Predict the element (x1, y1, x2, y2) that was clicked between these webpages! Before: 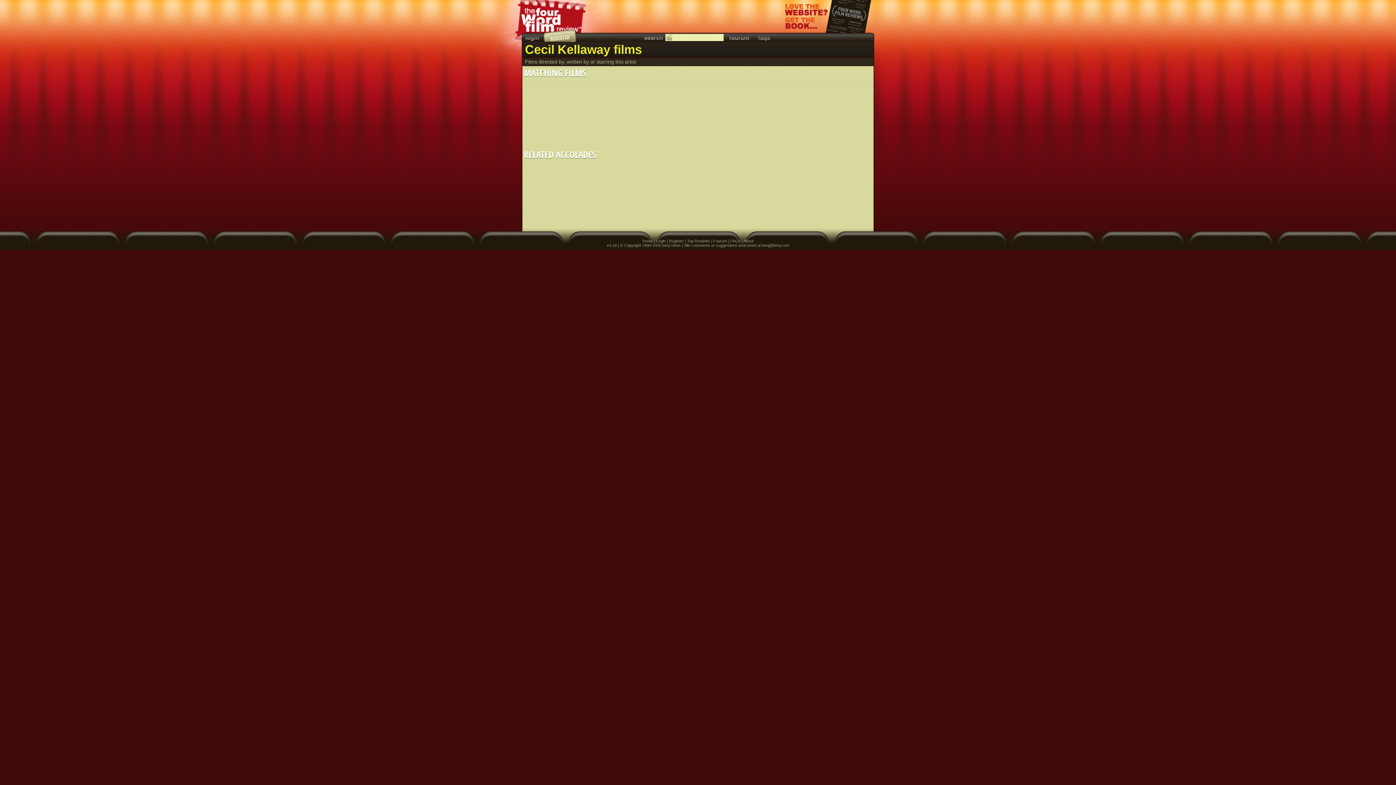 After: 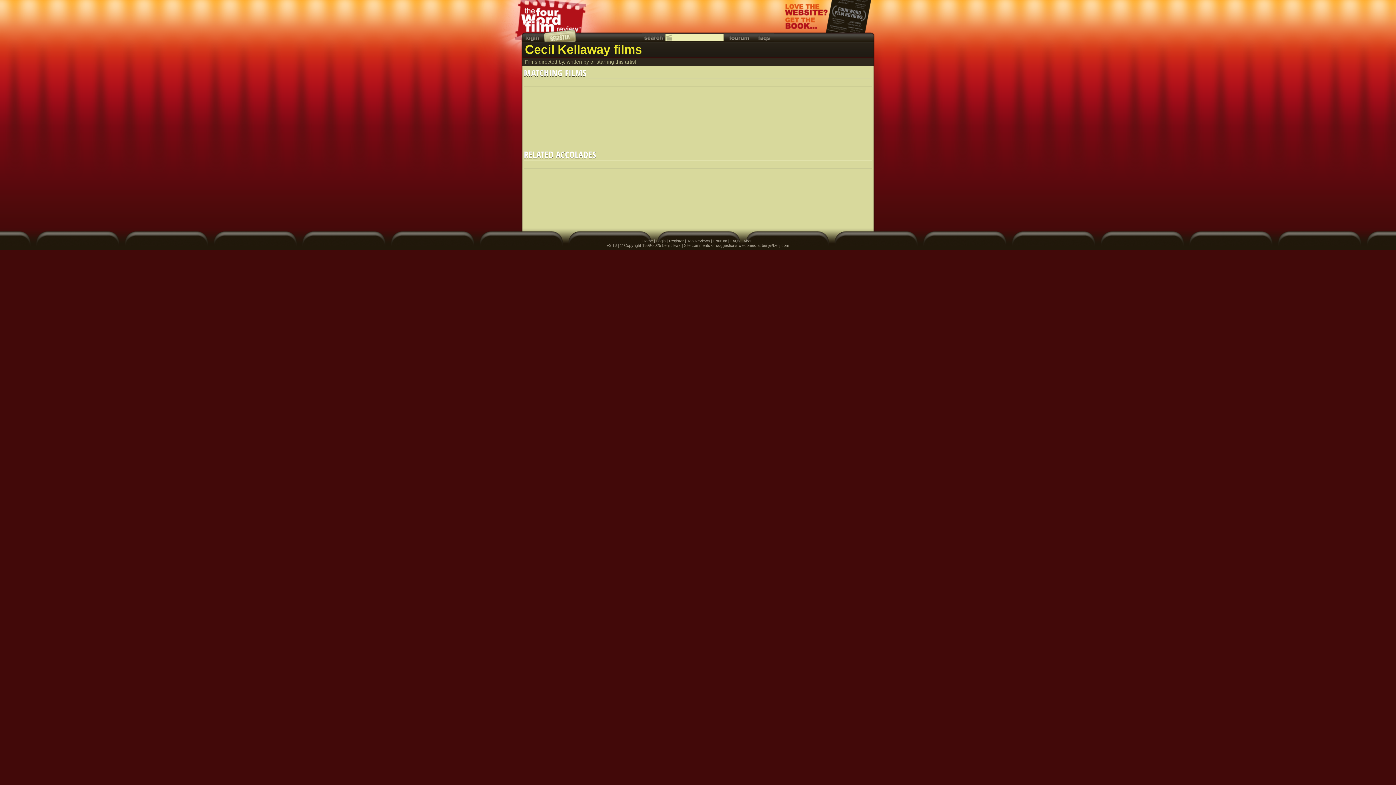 Action: bbox: (785, 0, 871, 44)